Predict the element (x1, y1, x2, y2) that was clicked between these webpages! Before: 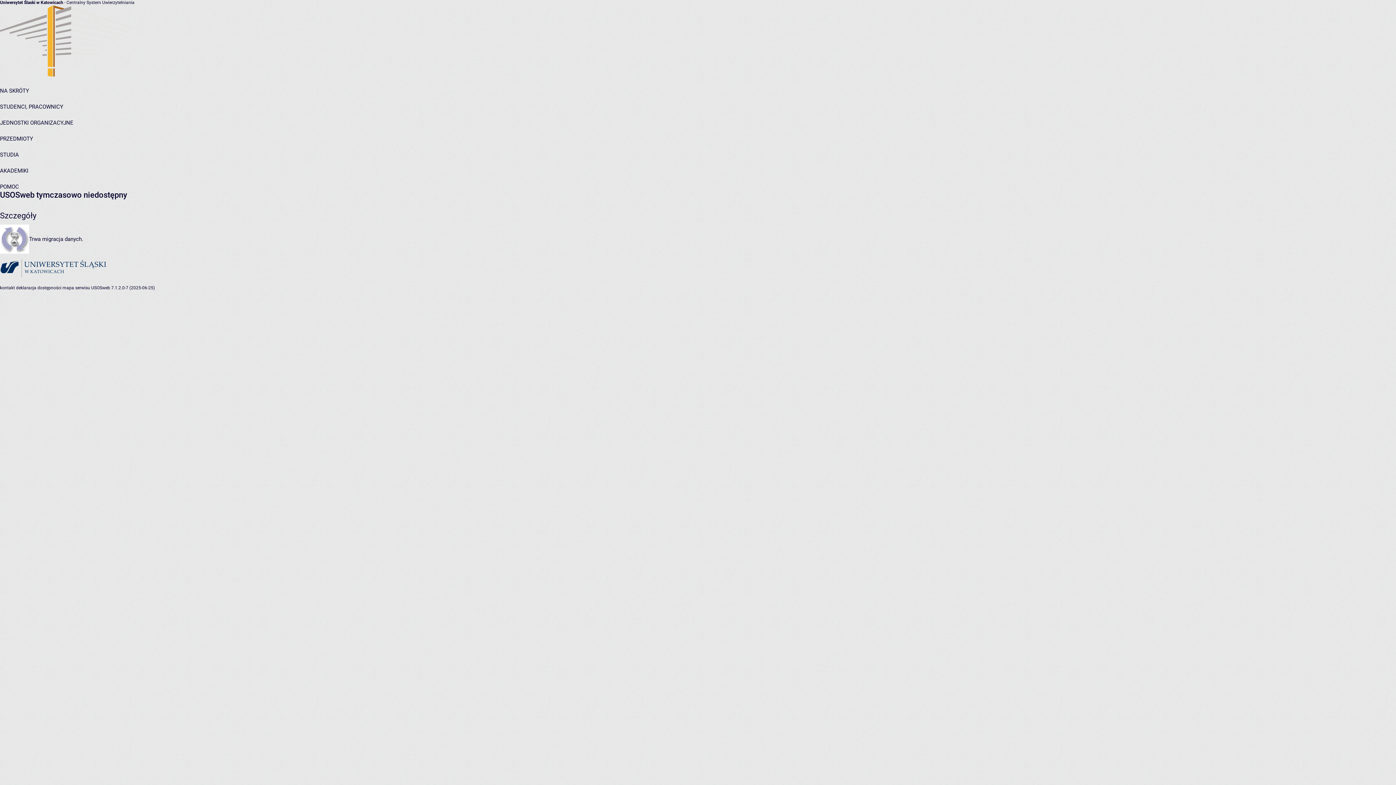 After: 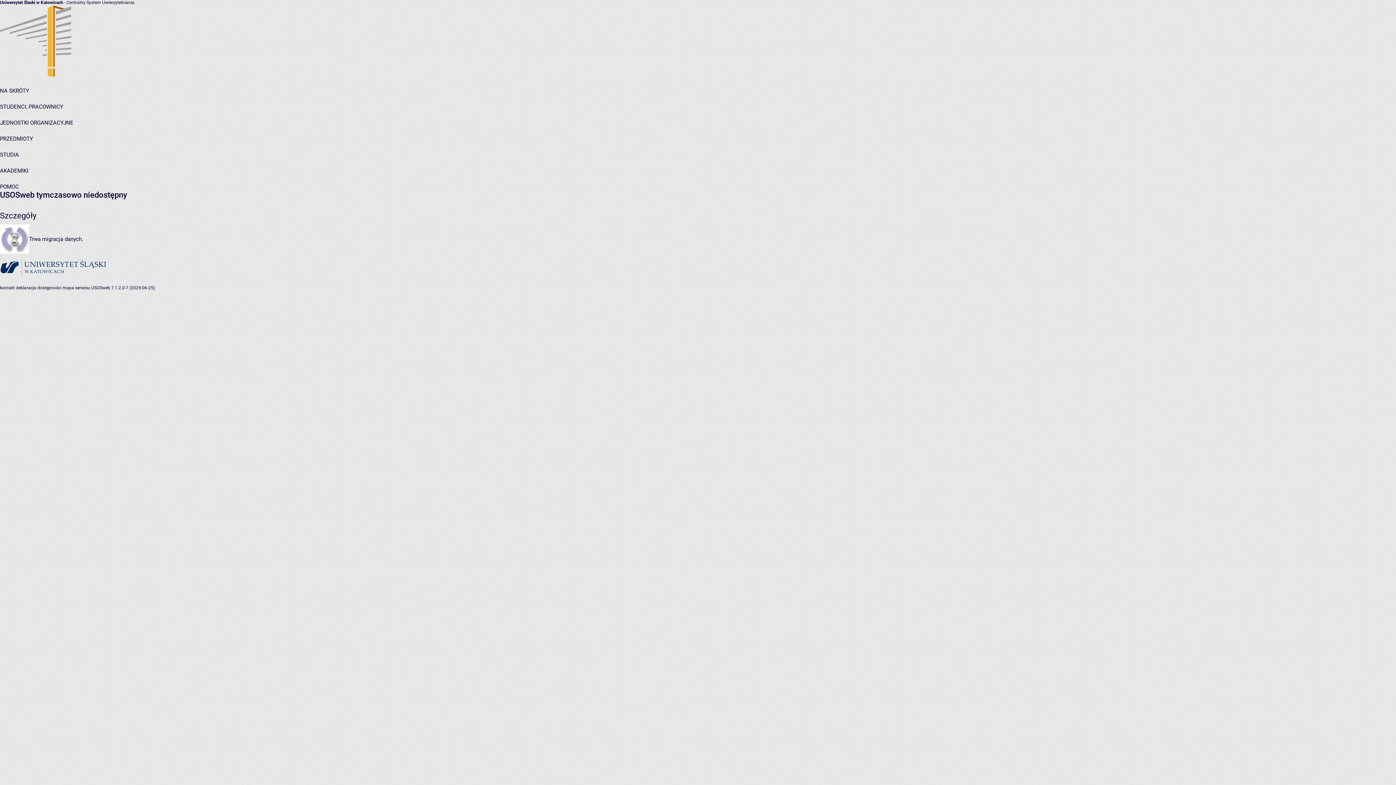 Action: label: NA SKRÓTY bbox: (0, 87, 29, 94)